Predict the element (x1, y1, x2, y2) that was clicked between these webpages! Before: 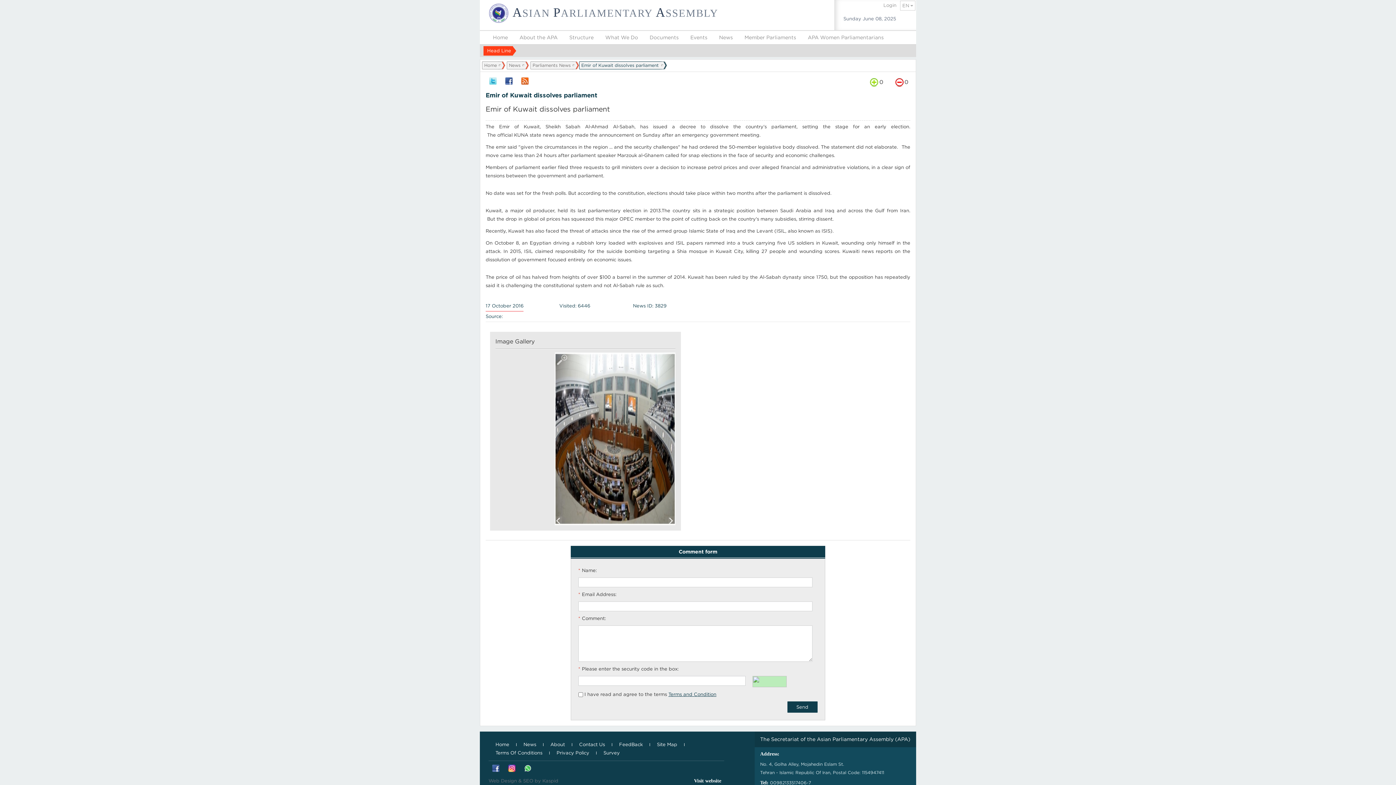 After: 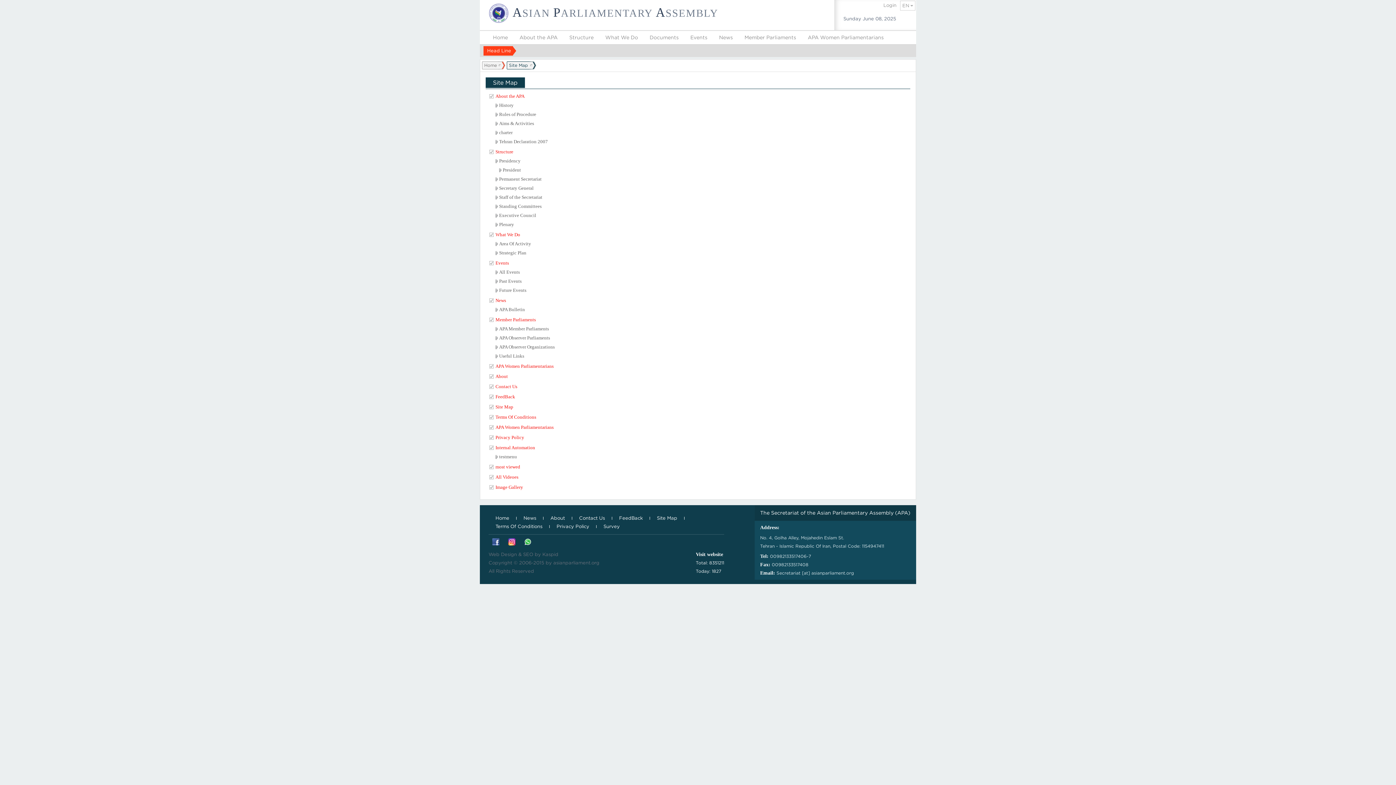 Action: label: Site Map bbox: (650, 740, 684, 749)